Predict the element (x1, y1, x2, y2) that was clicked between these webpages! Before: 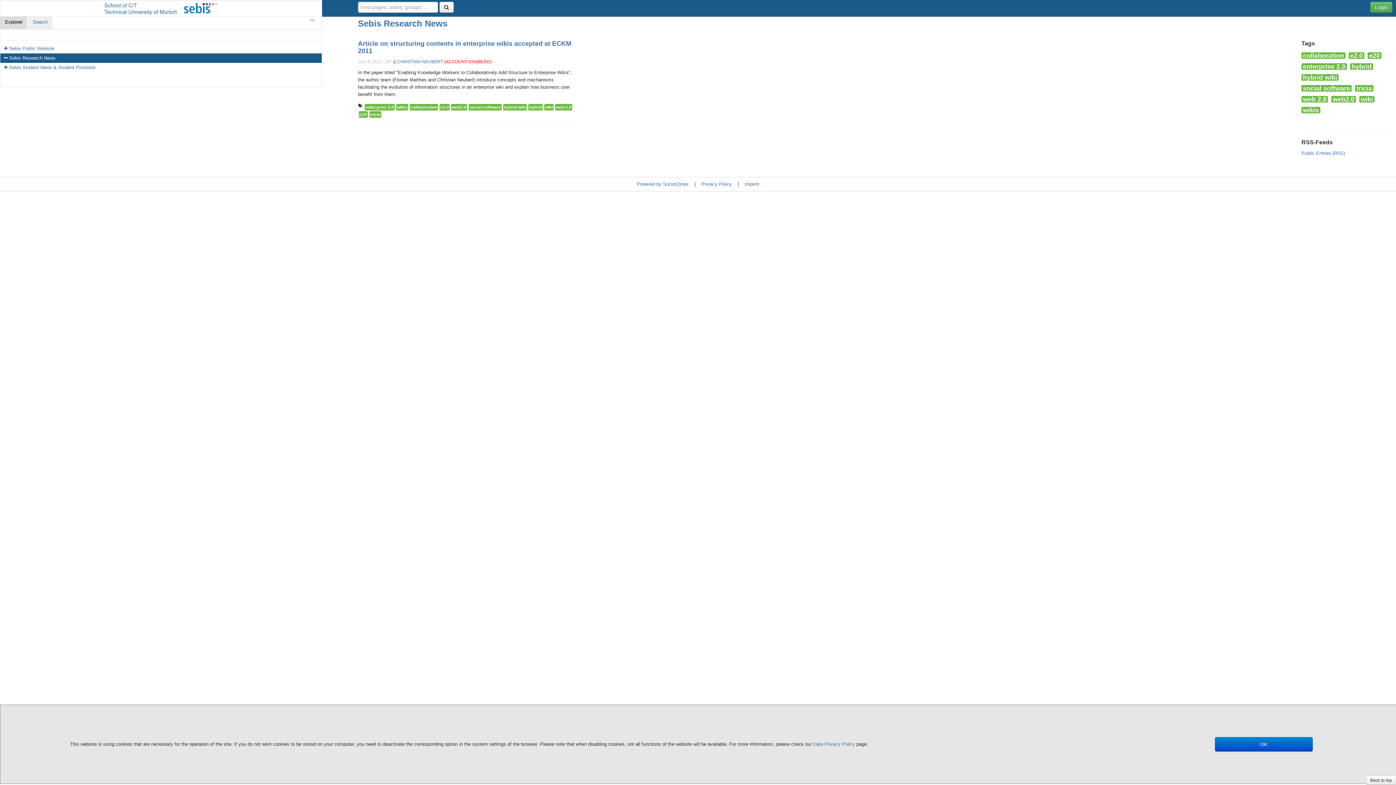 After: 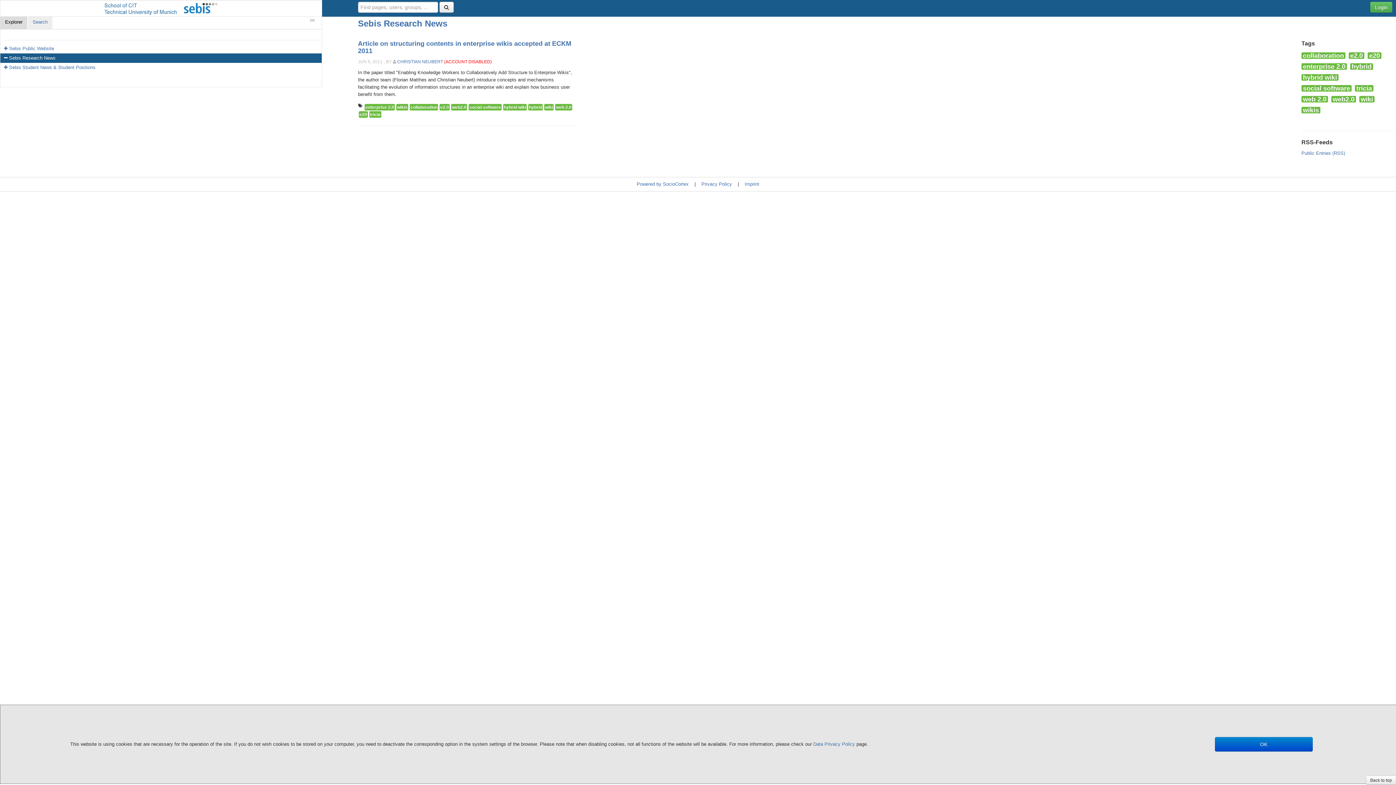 Action: label: web 2.0 bbox: (1301, 96, 1328, 102)